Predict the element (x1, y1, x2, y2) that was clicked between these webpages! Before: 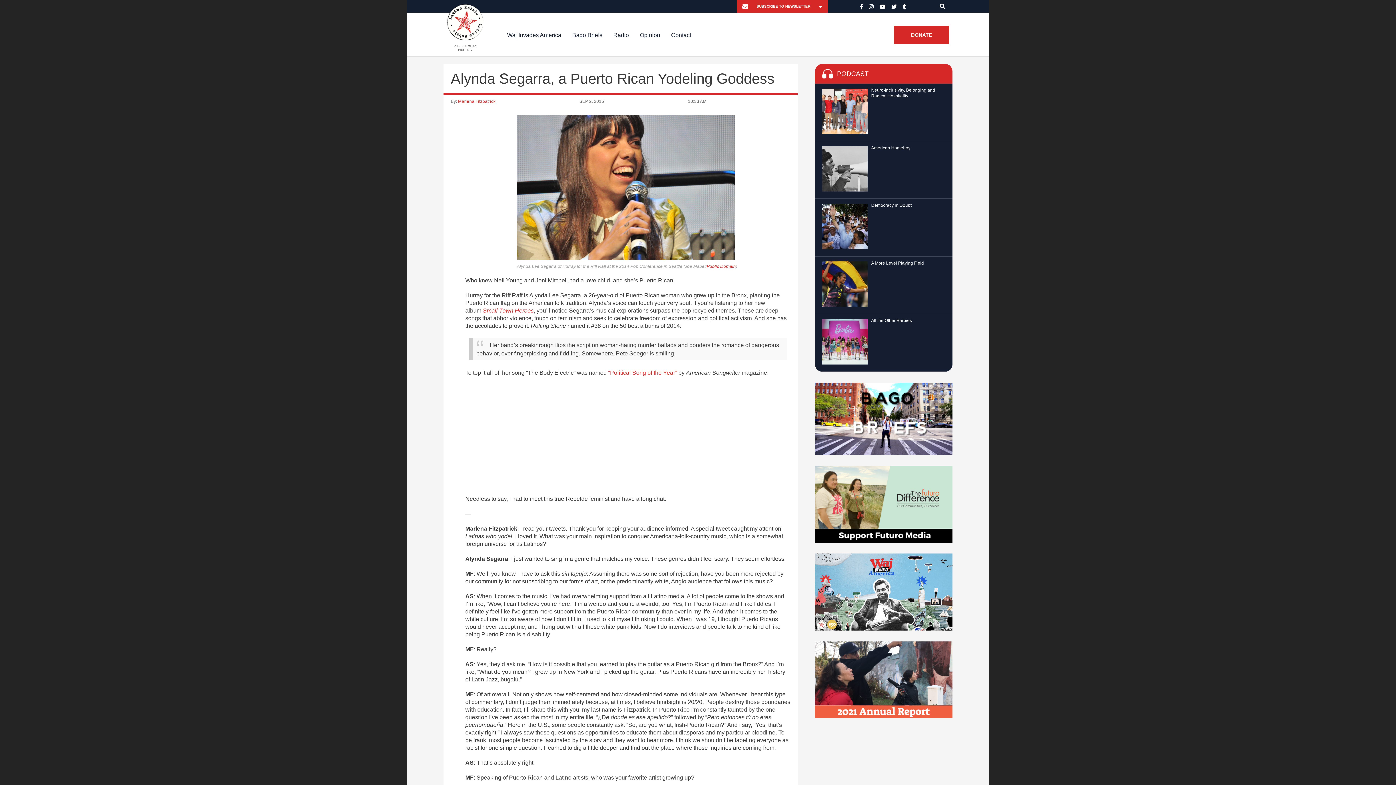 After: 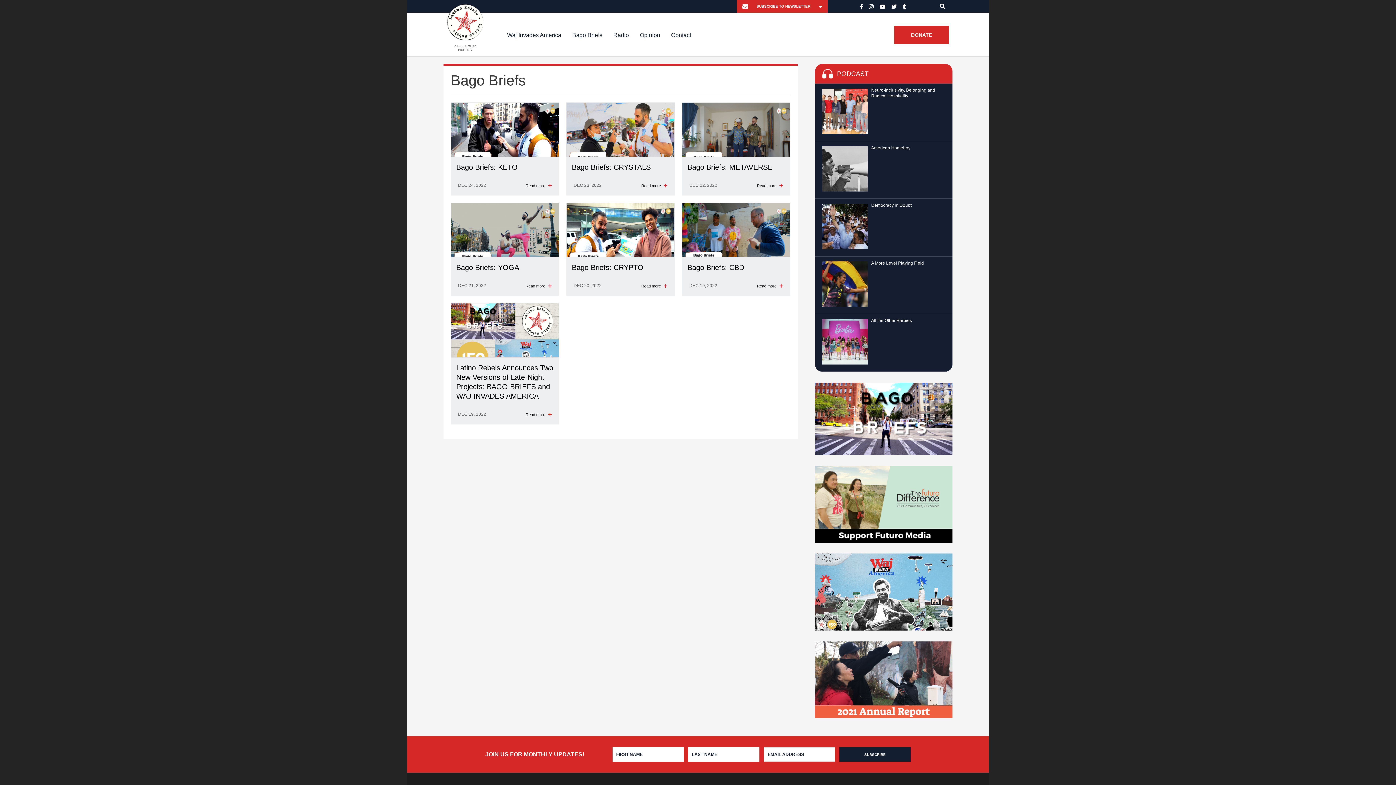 Action: label: Bago Briefs bbox: (566, 13, 608, 56)